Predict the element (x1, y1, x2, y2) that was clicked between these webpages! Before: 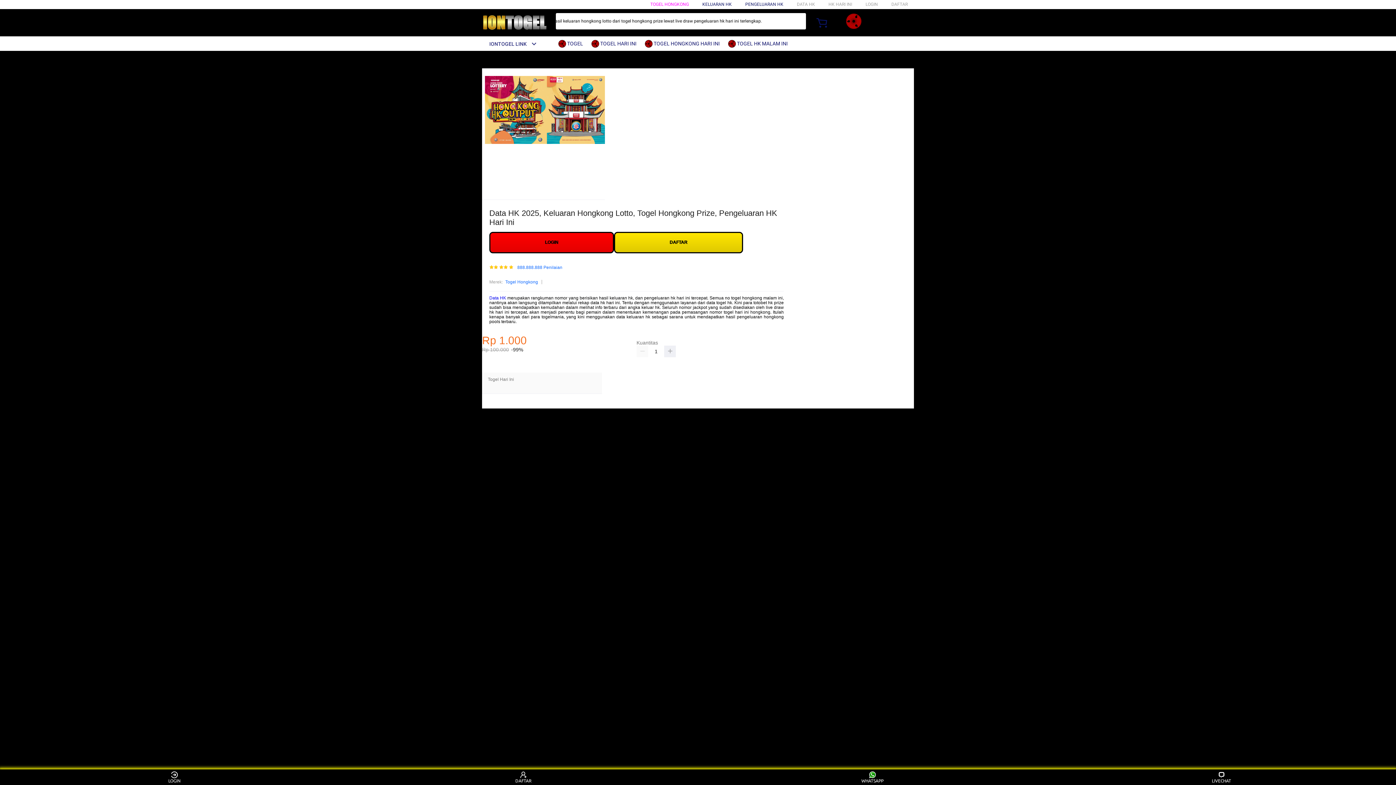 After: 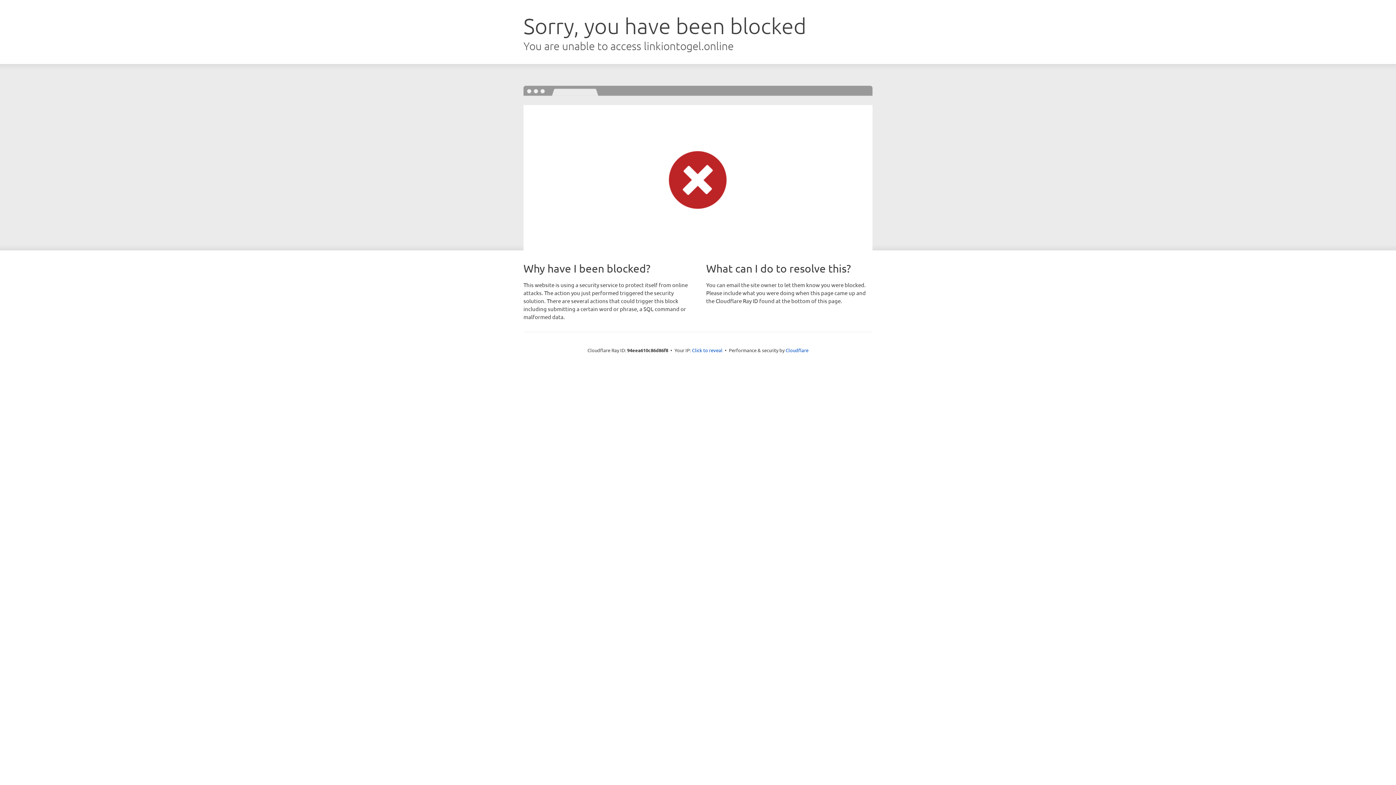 Action: label: LOGIN bbox: (489, 232, 614, 253)